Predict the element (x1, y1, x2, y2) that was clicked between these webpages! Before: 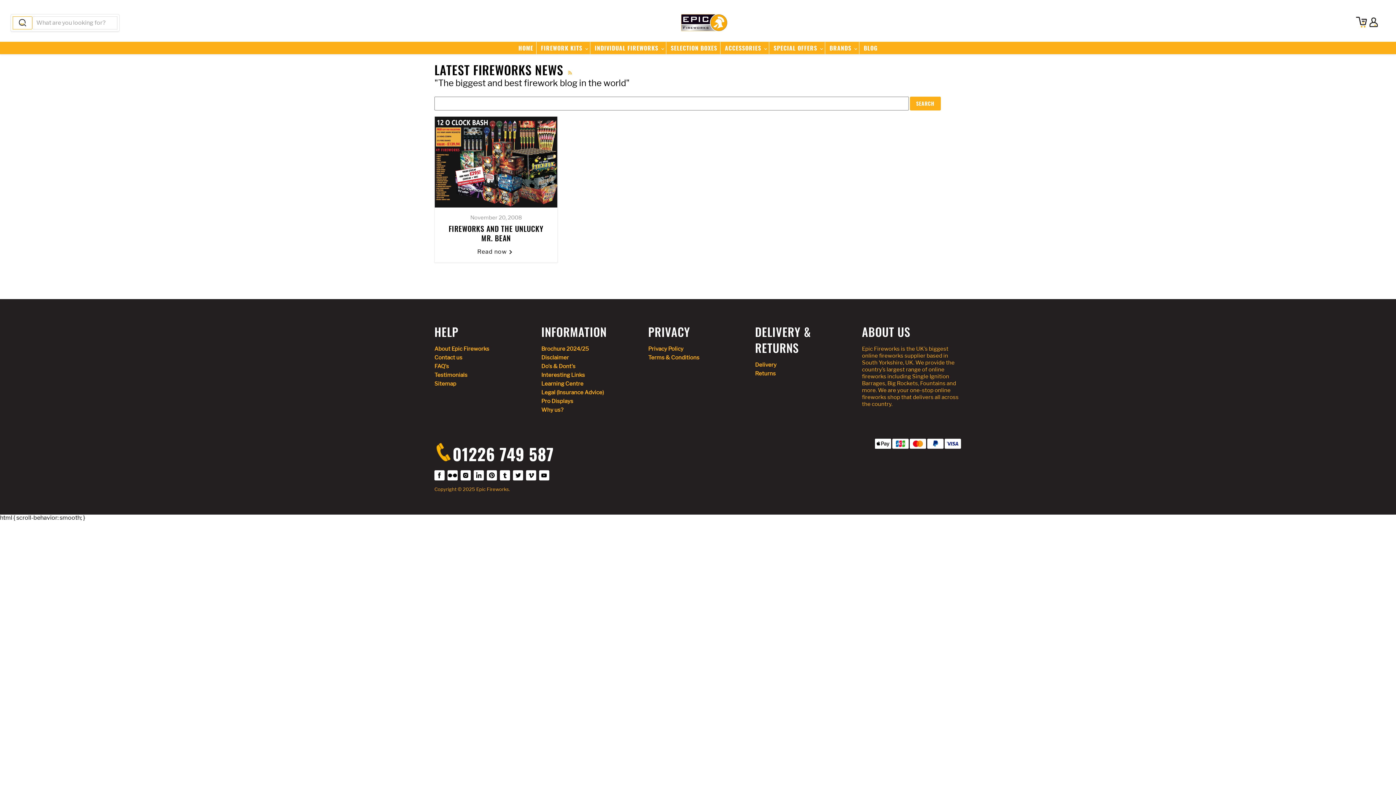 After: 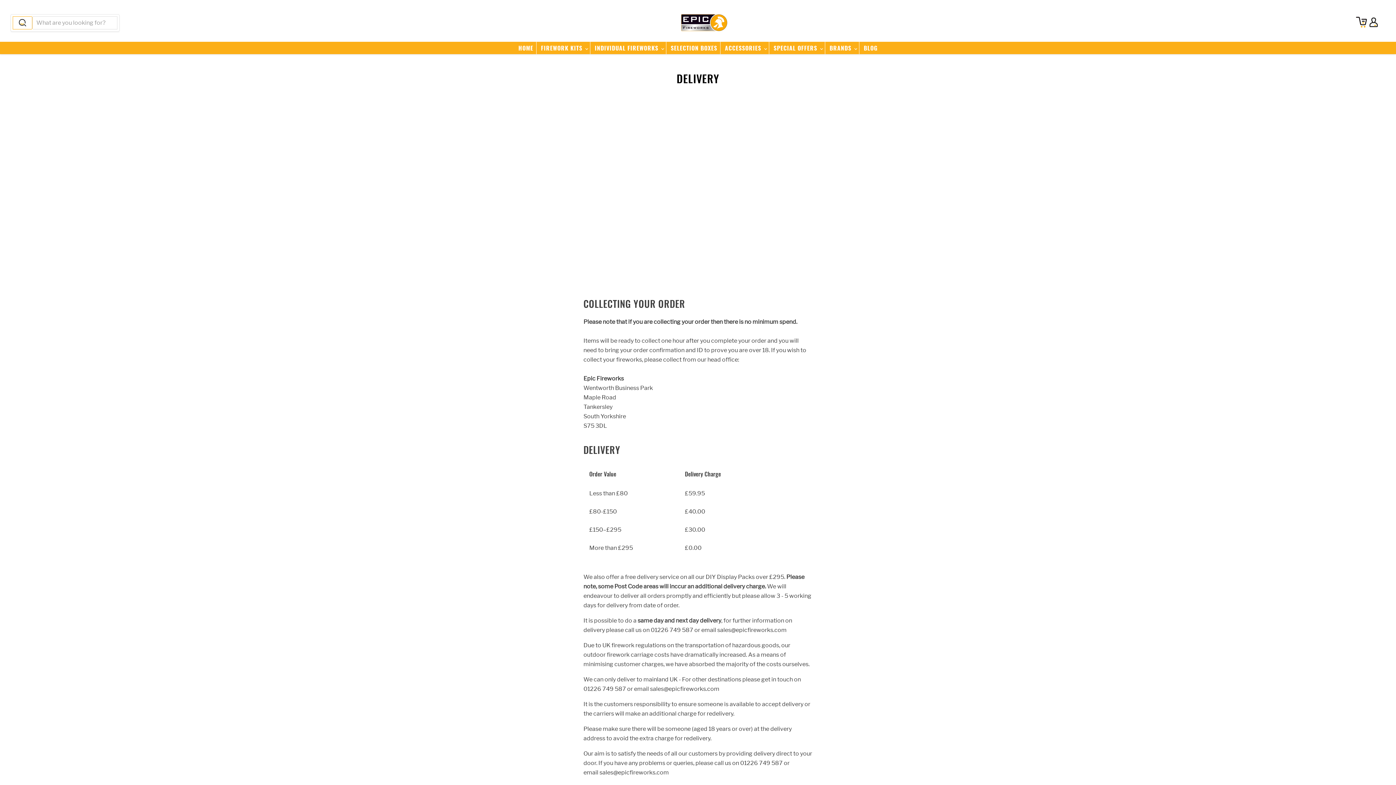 Action: label: Delivery bbox: (755, 361, 776, 368)